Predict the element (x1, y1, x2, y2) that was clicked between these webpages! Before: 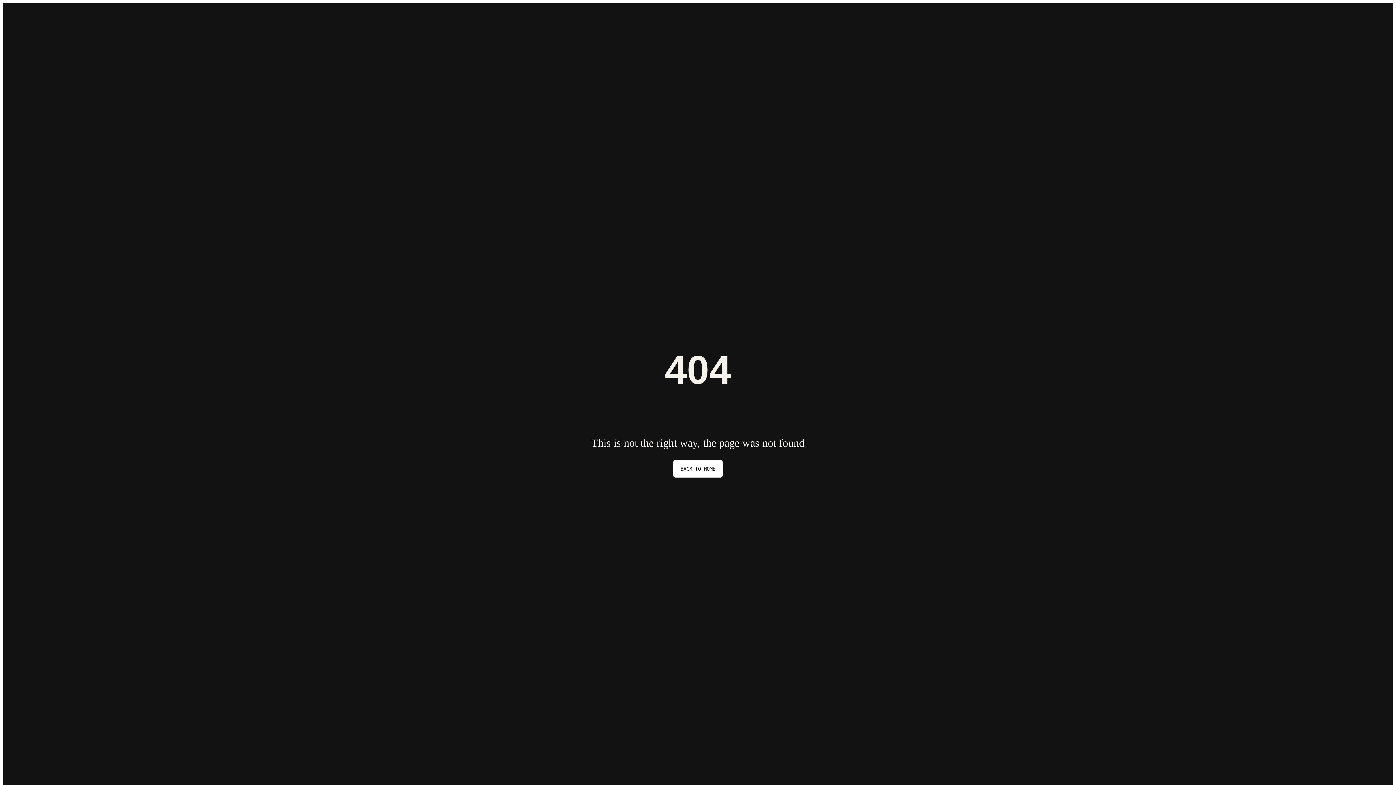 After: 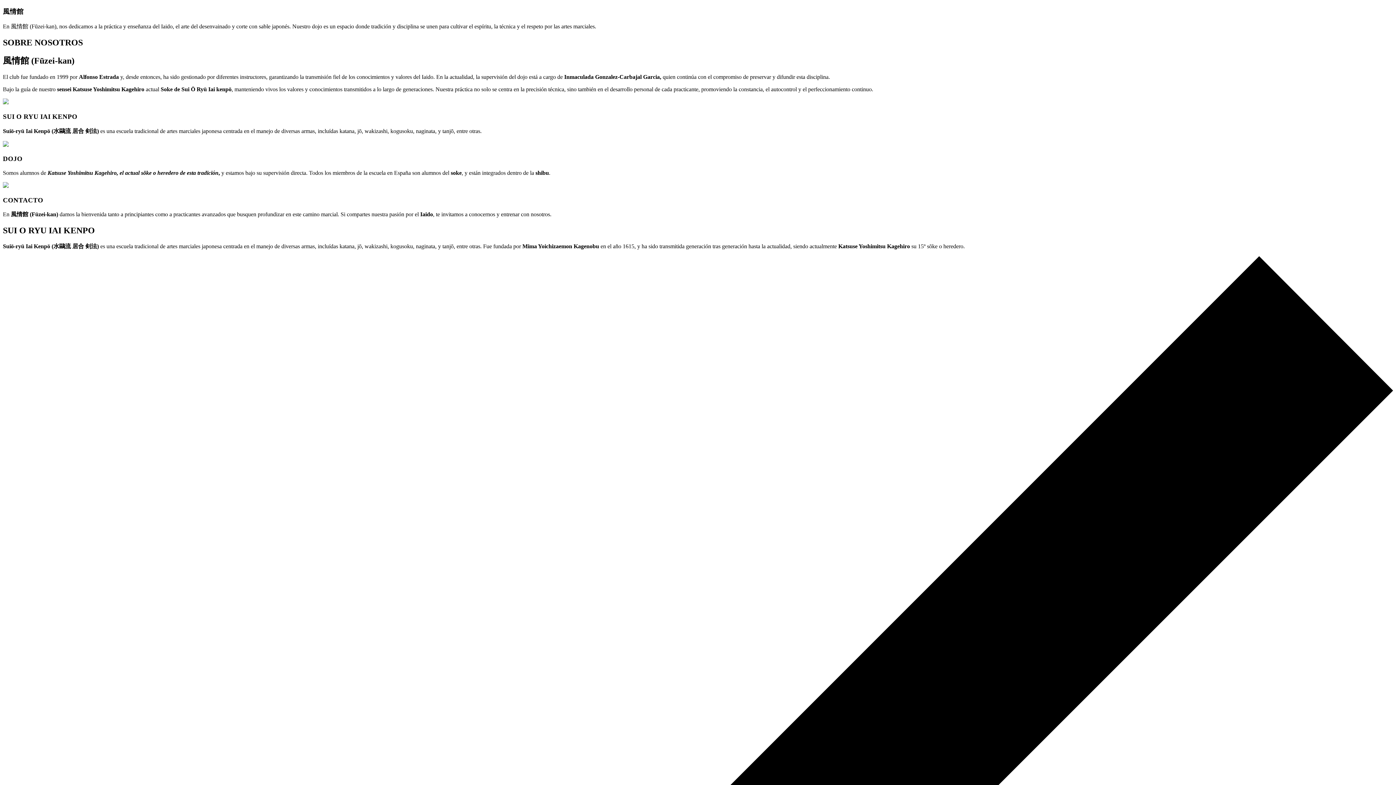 Action: label: BACK TO HOME bbox: (673, 460, 722, 477)